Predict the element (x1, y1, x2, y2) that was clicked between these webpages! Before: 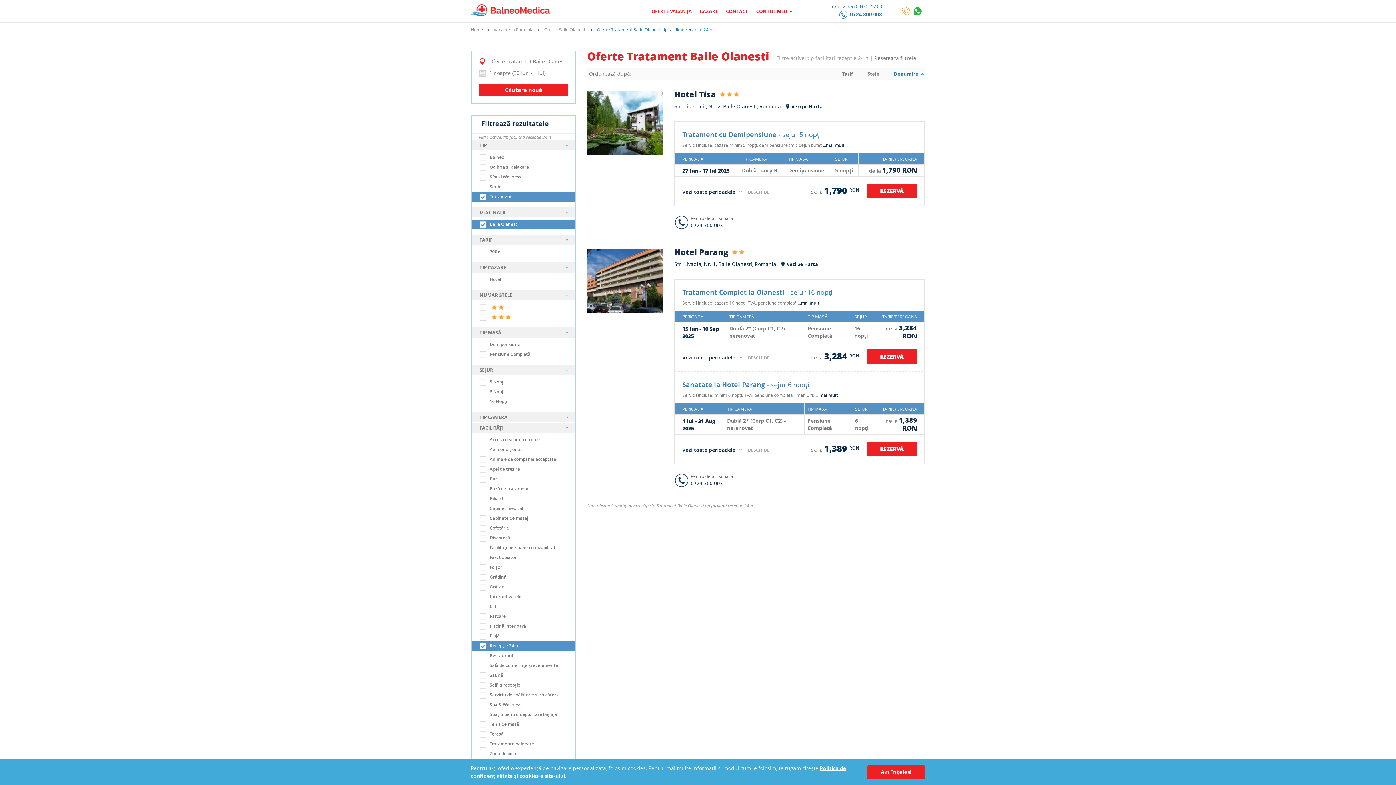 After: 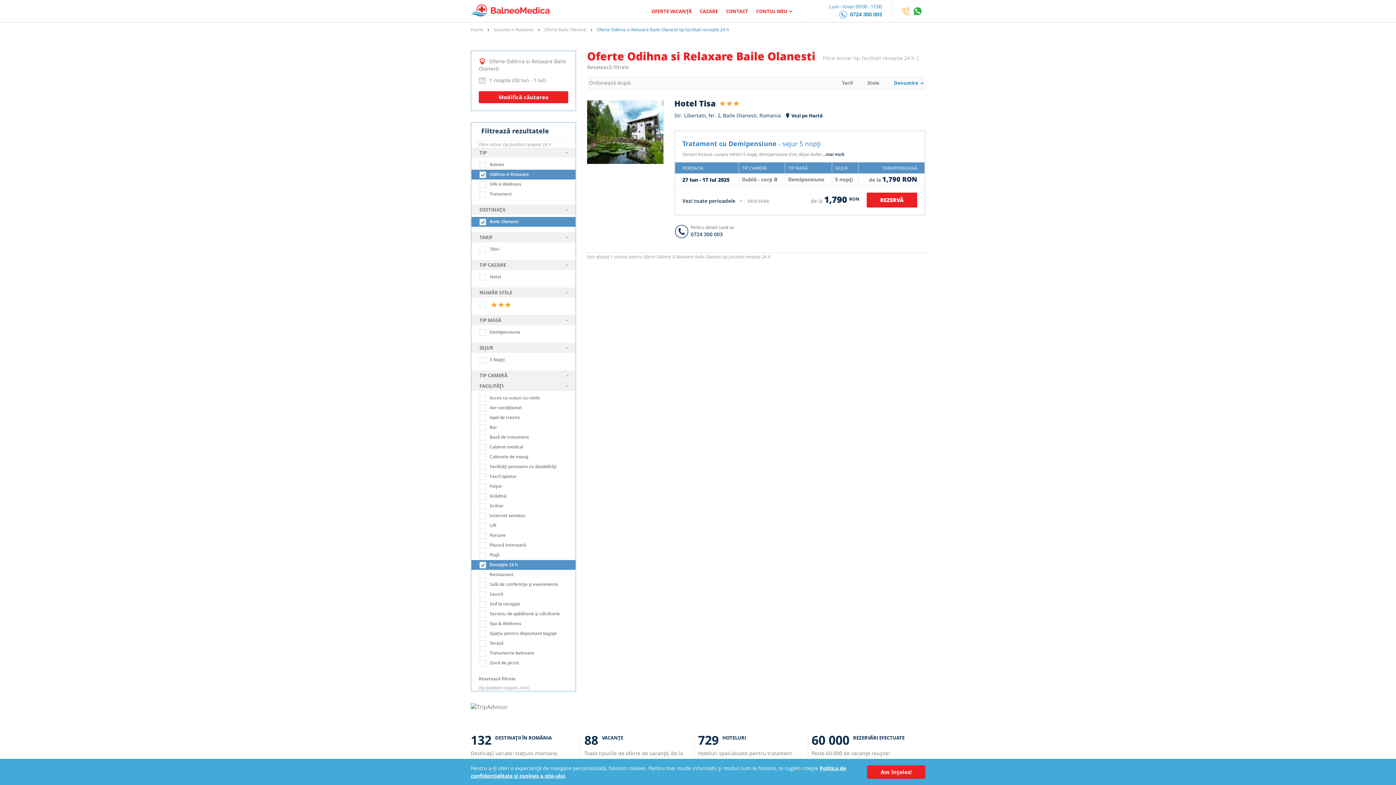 Action: bbox: (489, 164, 529, 170) label: Odihna si Relaxare